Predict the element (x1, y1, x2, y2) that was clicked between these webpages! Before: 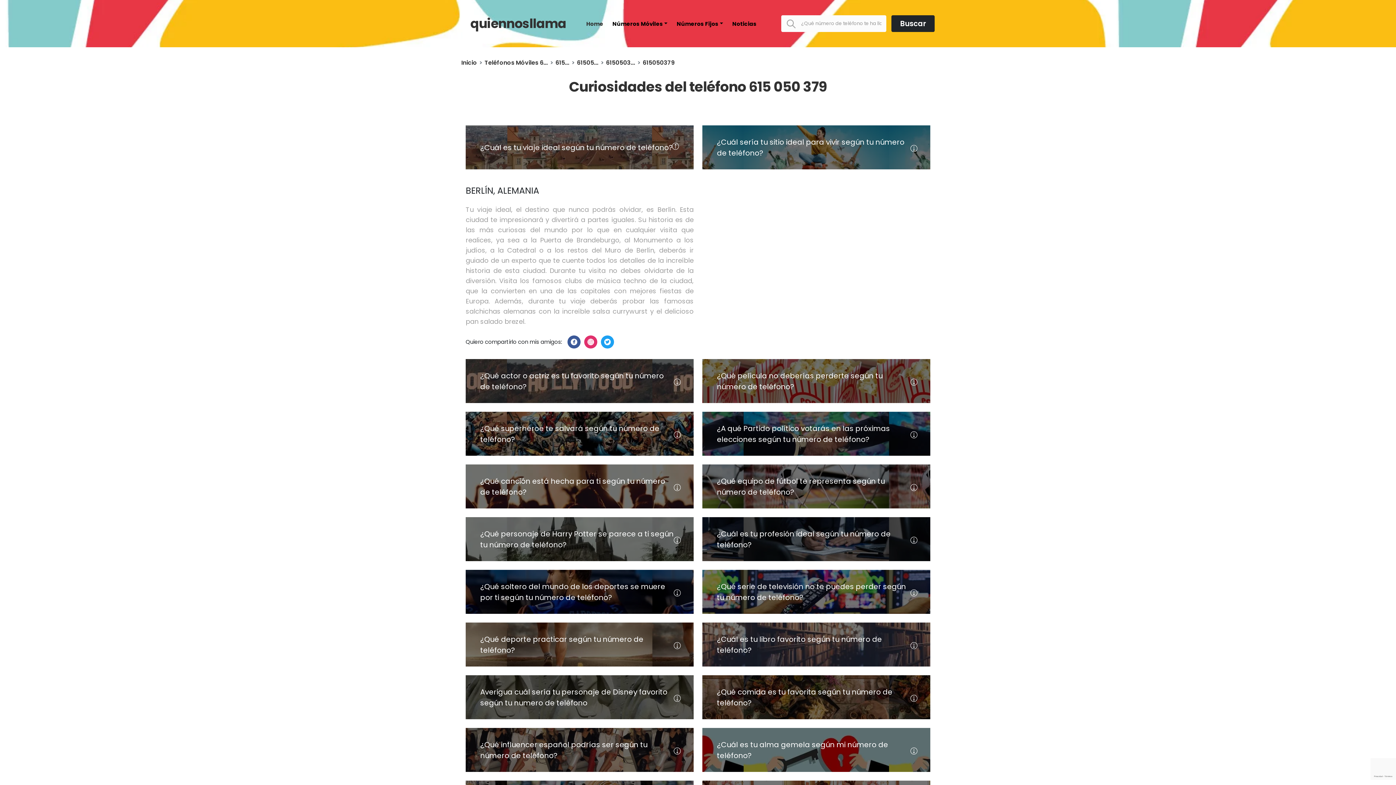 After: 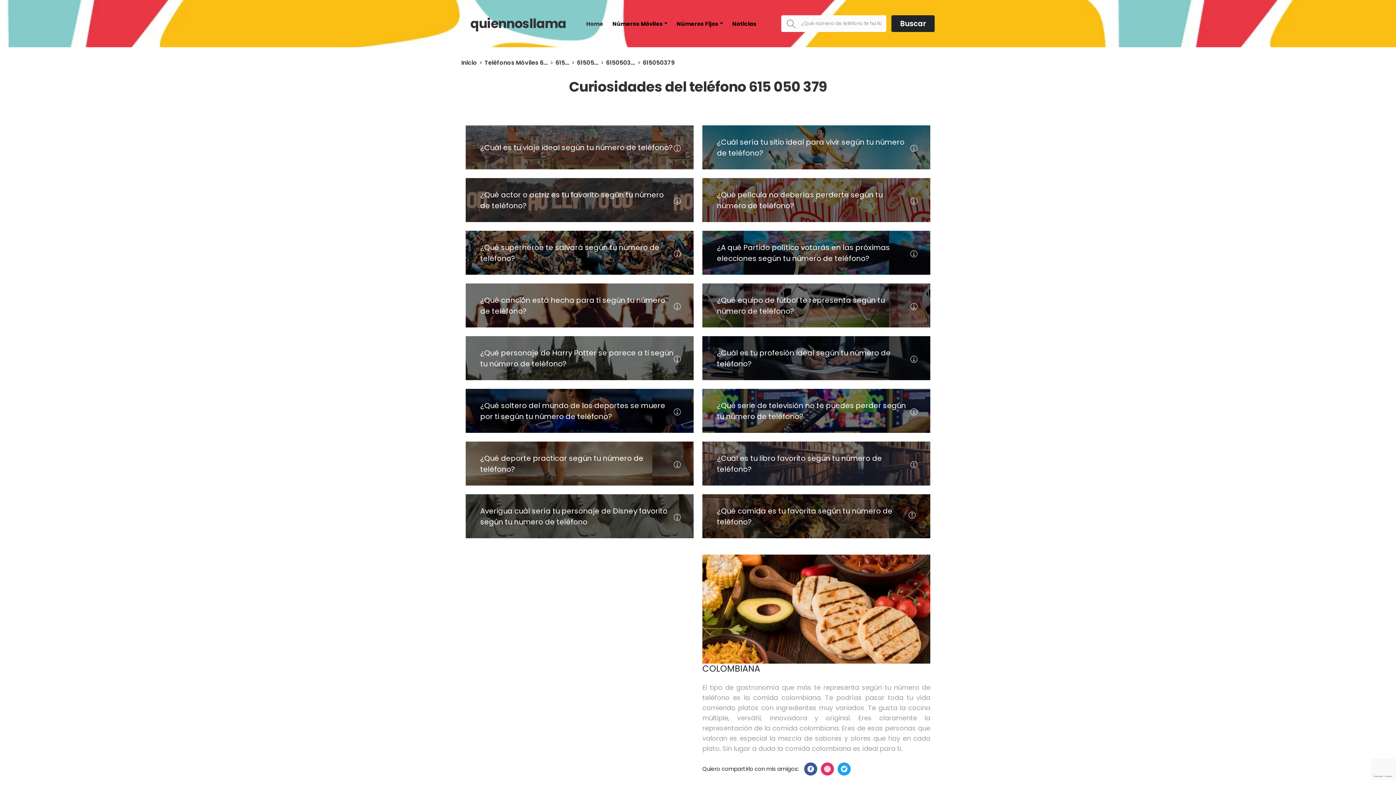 Action: label: ¿Qué comida es tu favorita según tu número de teléfono? bbox: (702, 675, 930, 719)